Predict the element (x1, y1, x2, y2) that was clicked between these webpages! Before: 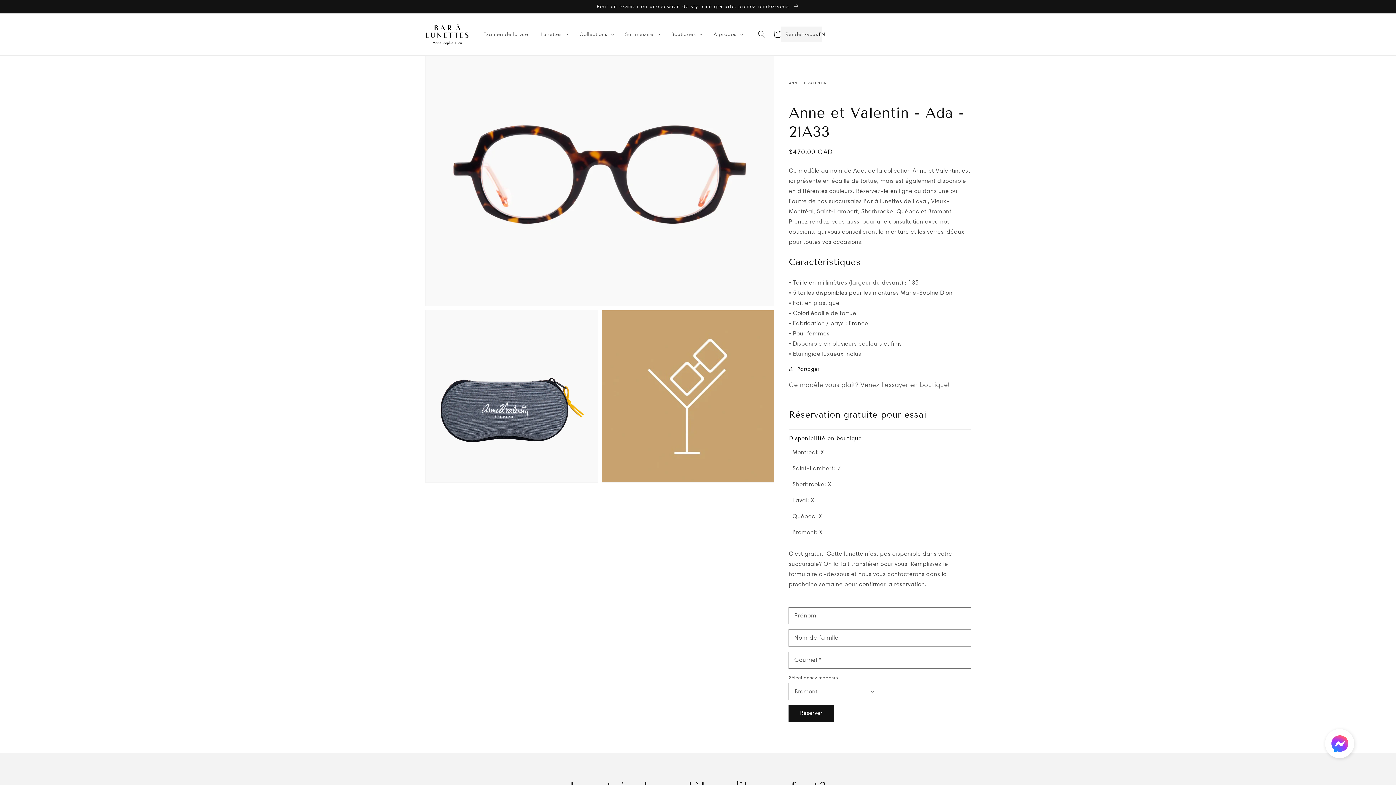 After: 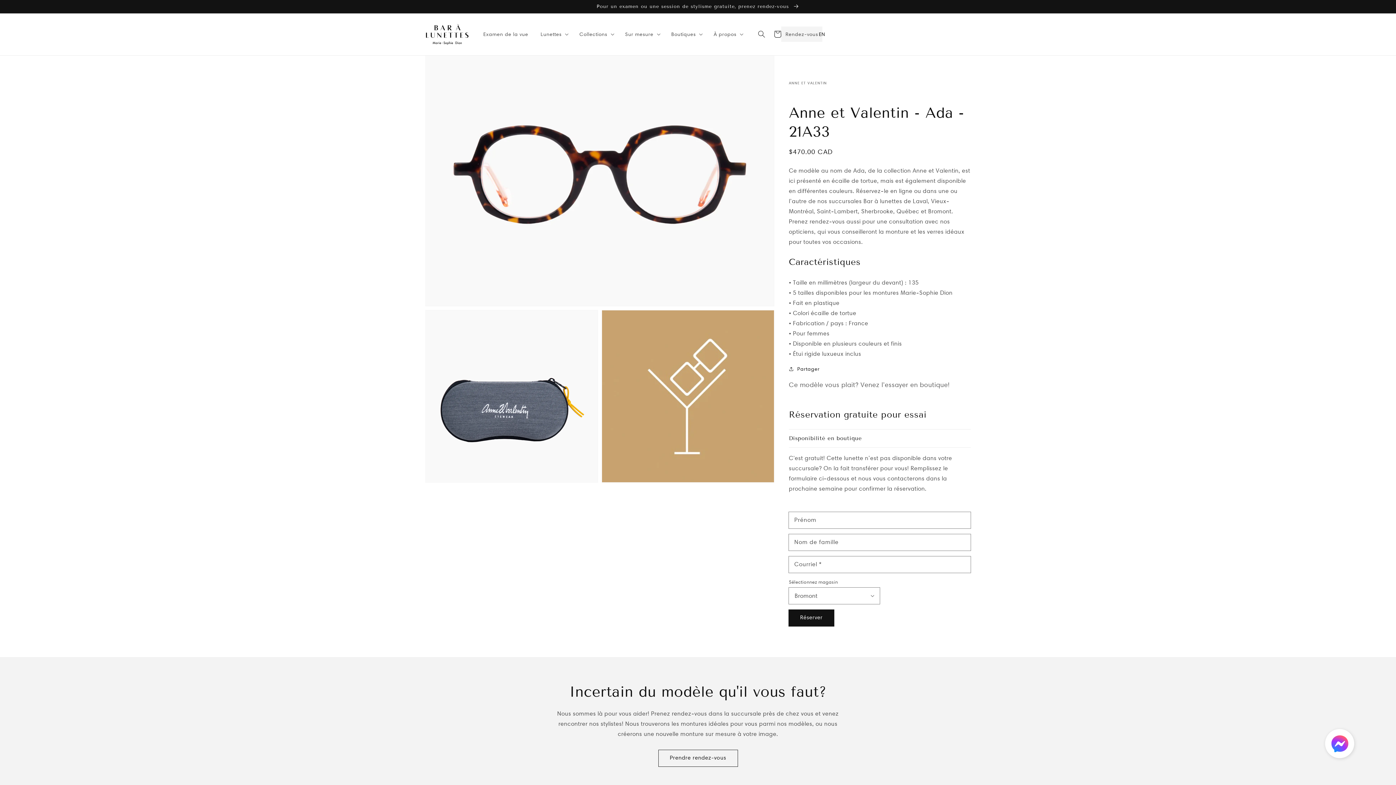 Action: label: Disponibilité en boutique bbox: (789, 429, 970, 447)